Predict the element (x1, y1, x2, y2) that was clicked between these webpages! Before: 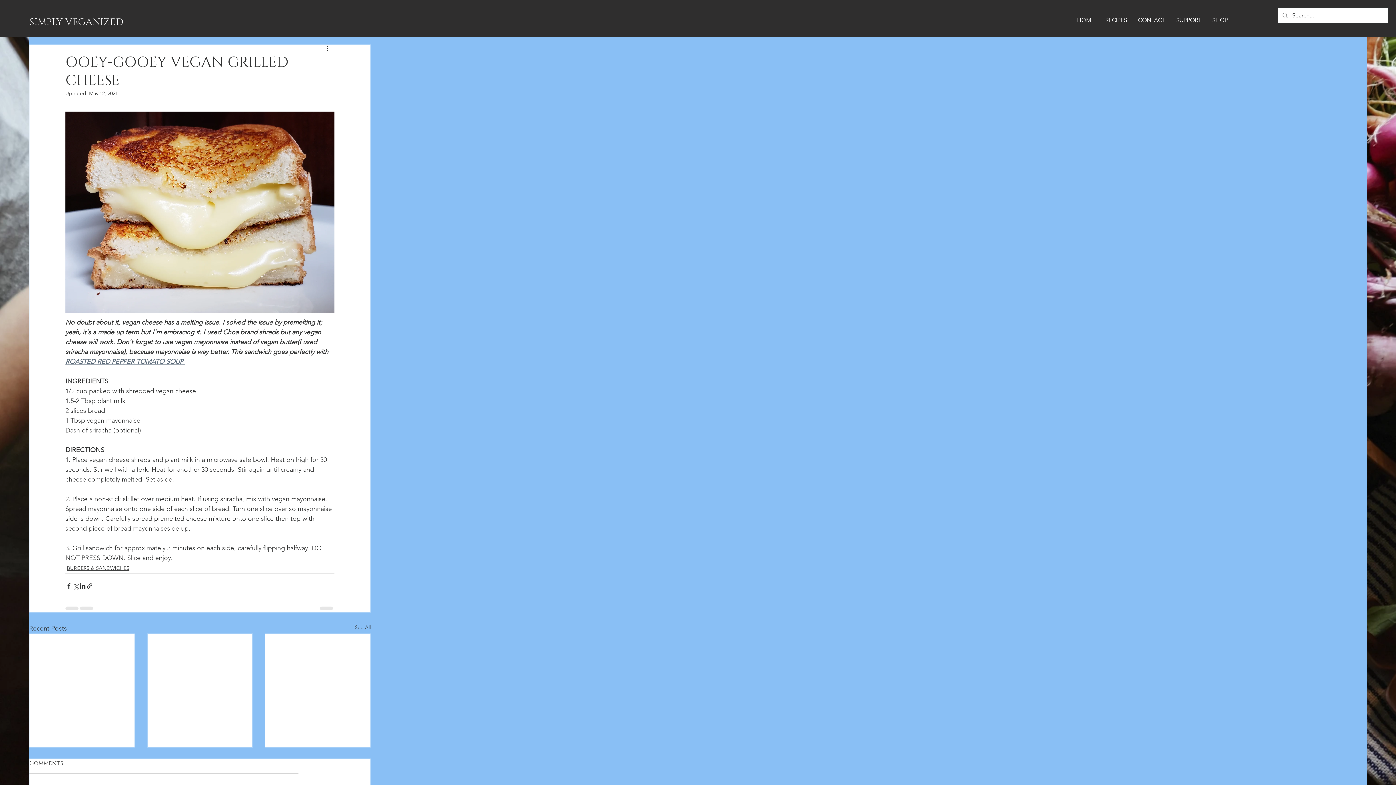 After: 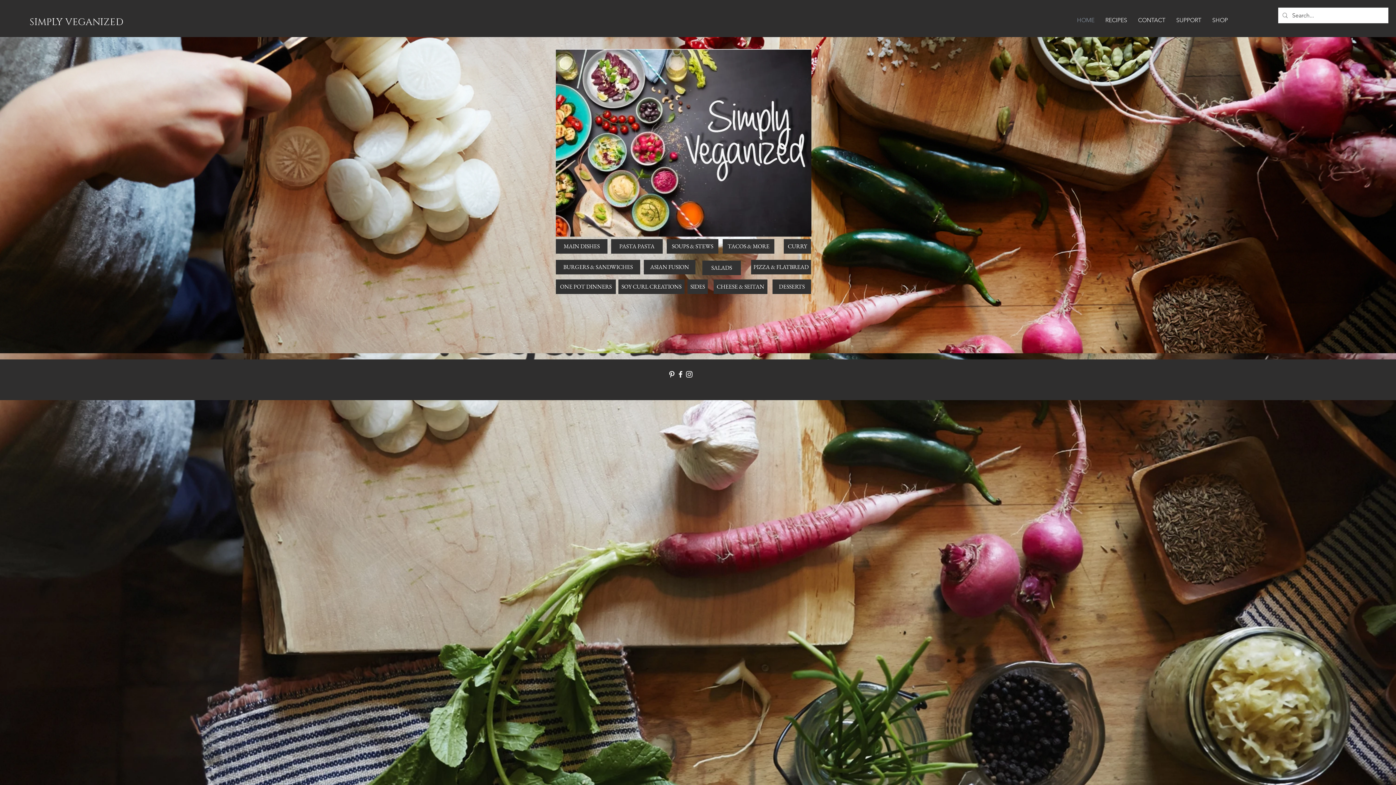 Action: label: HOME bbox: (1071, 11, 1100, 29)